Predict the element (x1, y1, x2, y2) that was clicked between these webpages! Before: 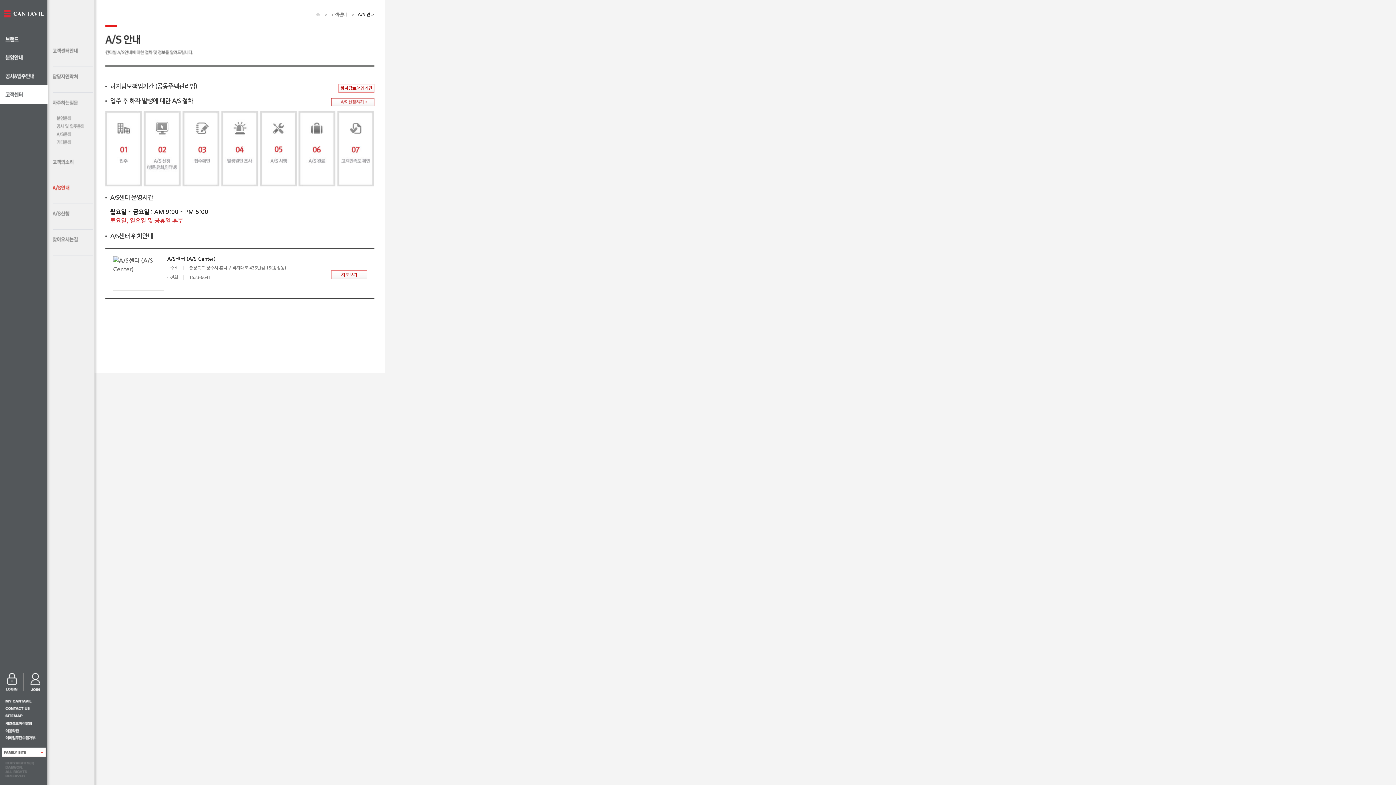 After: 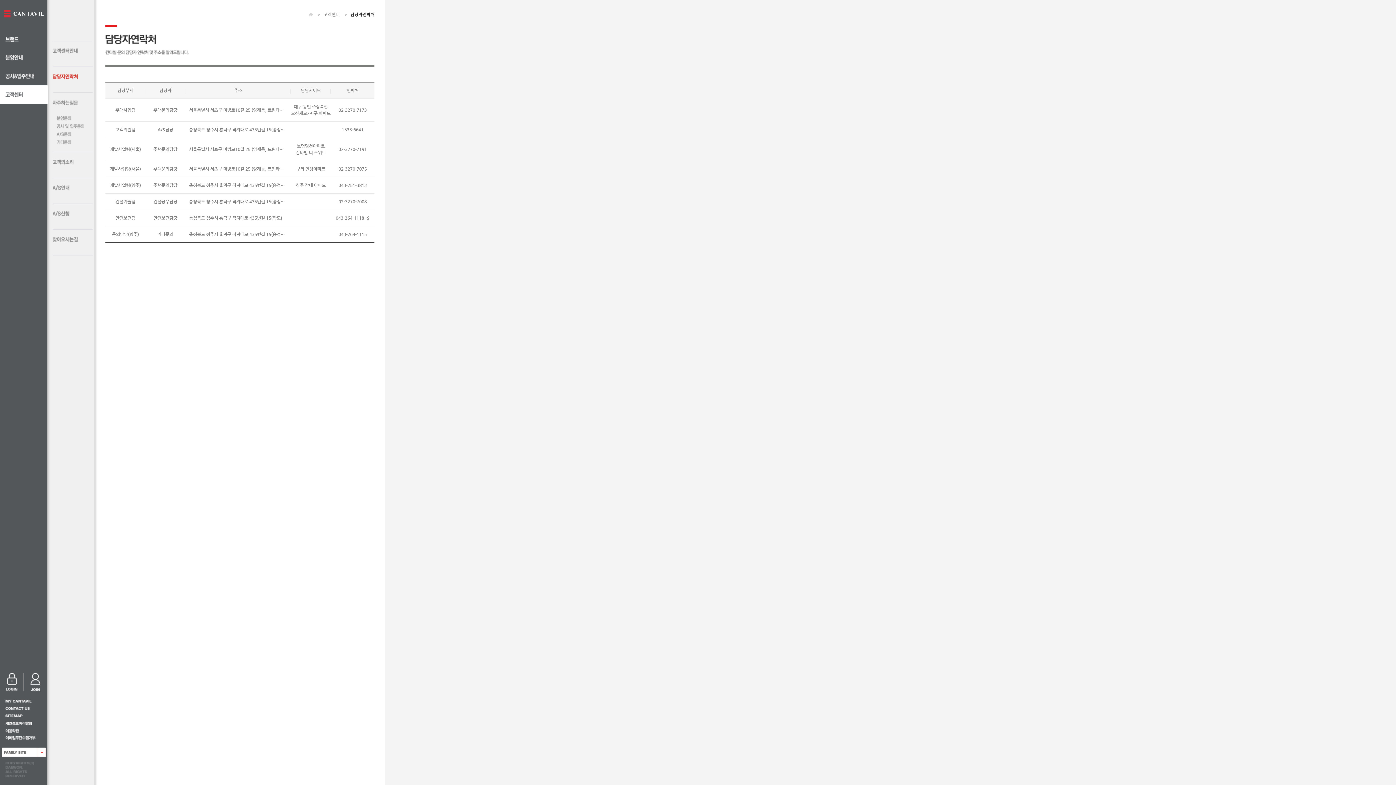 Action: bbox: (52, 74, 78, 85)